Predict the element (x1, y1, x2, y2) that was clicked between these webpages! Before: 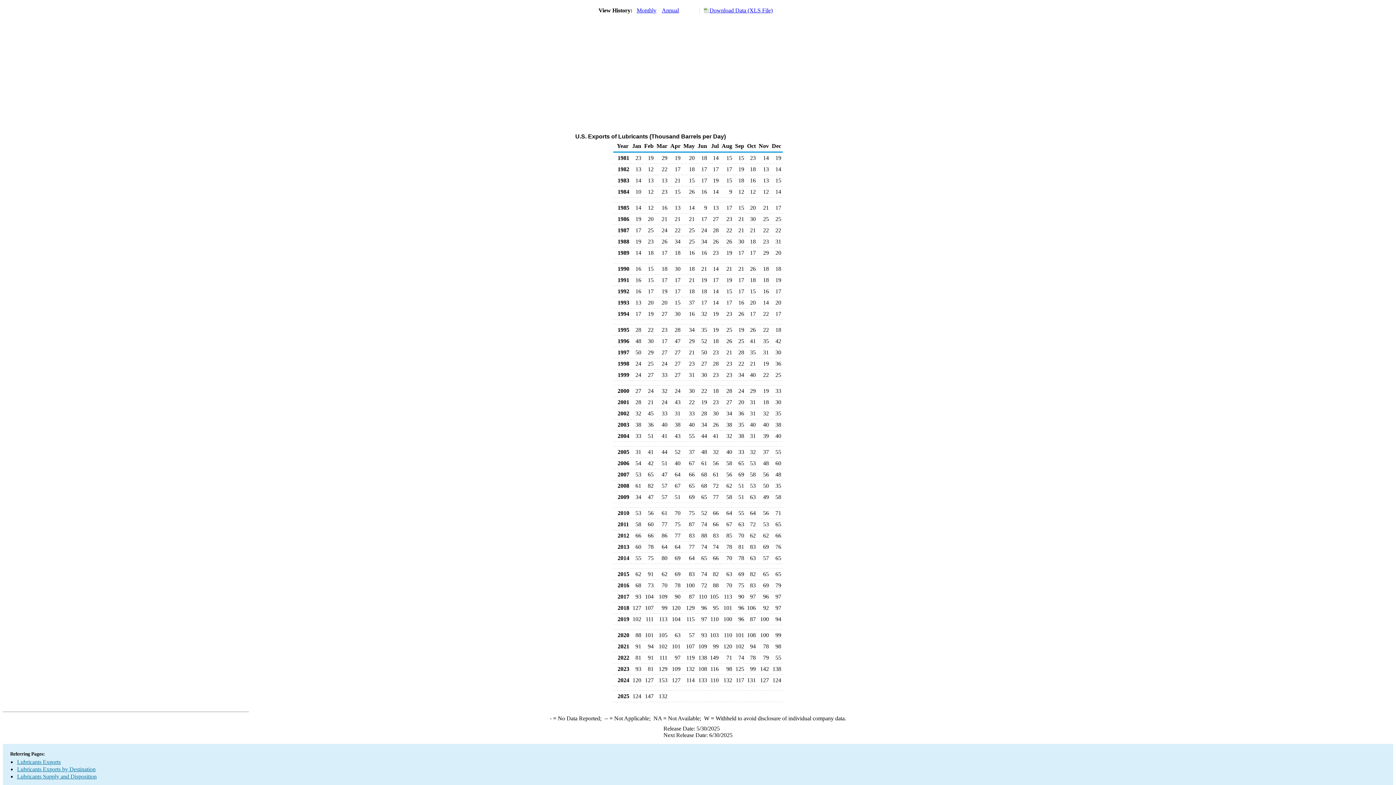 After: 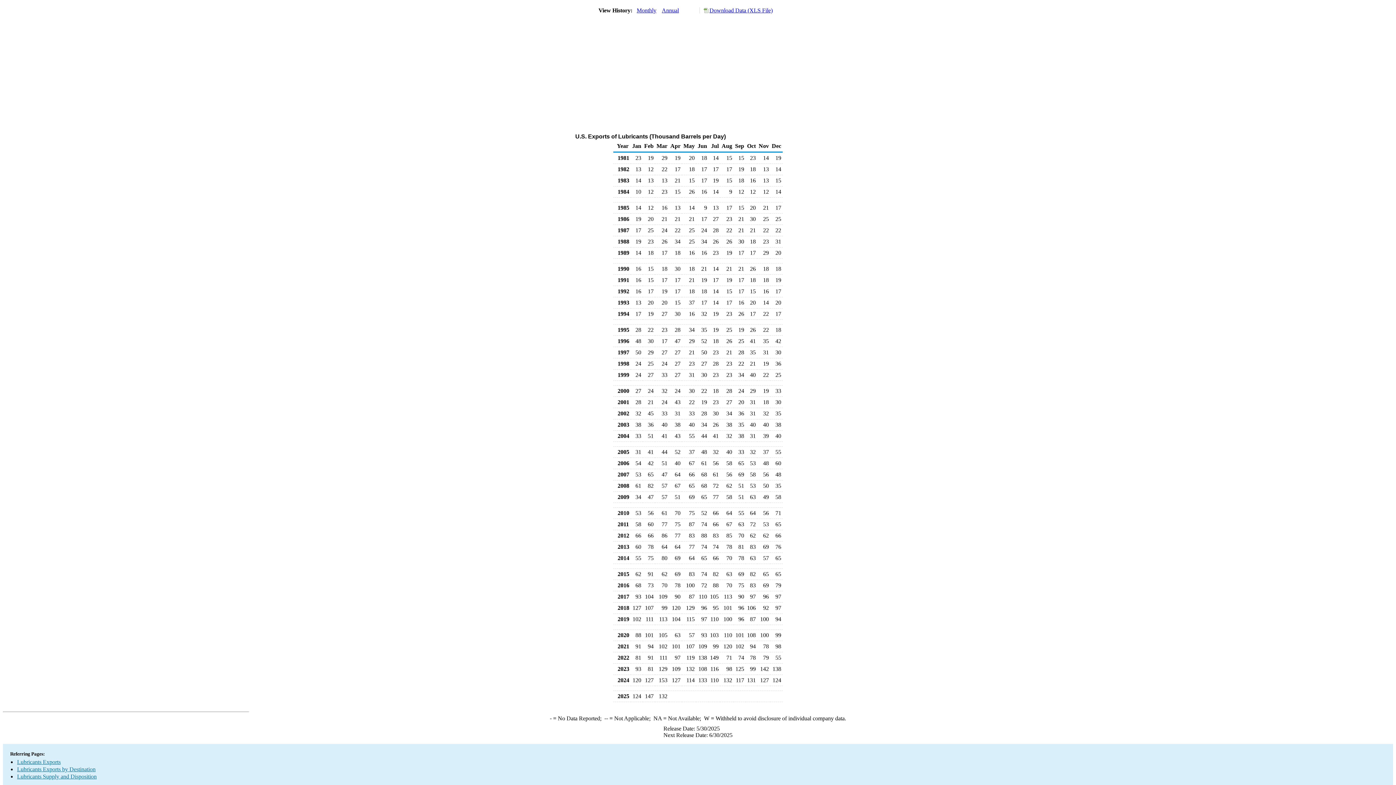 Action: bbox: (699, 7, 772, 13) label: Download Data (XLS File)